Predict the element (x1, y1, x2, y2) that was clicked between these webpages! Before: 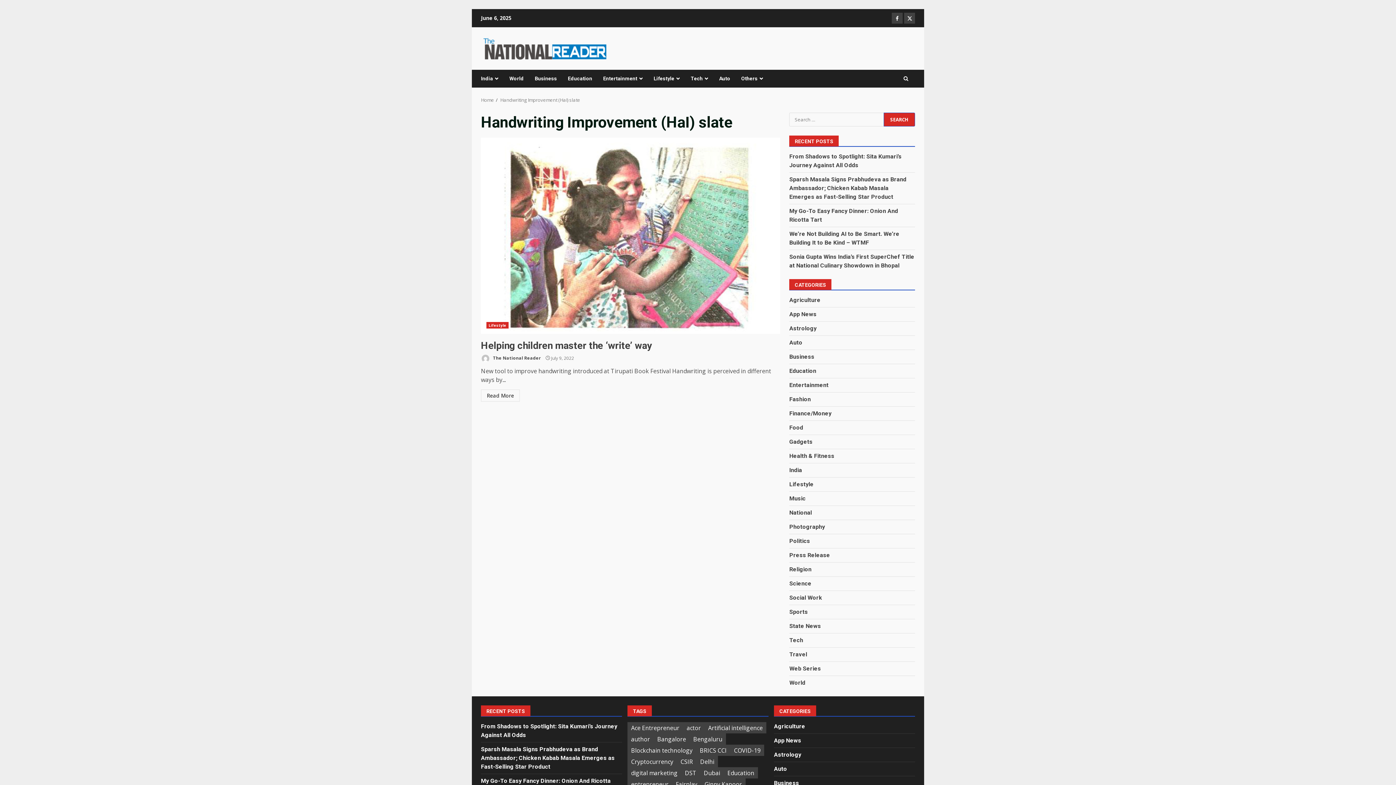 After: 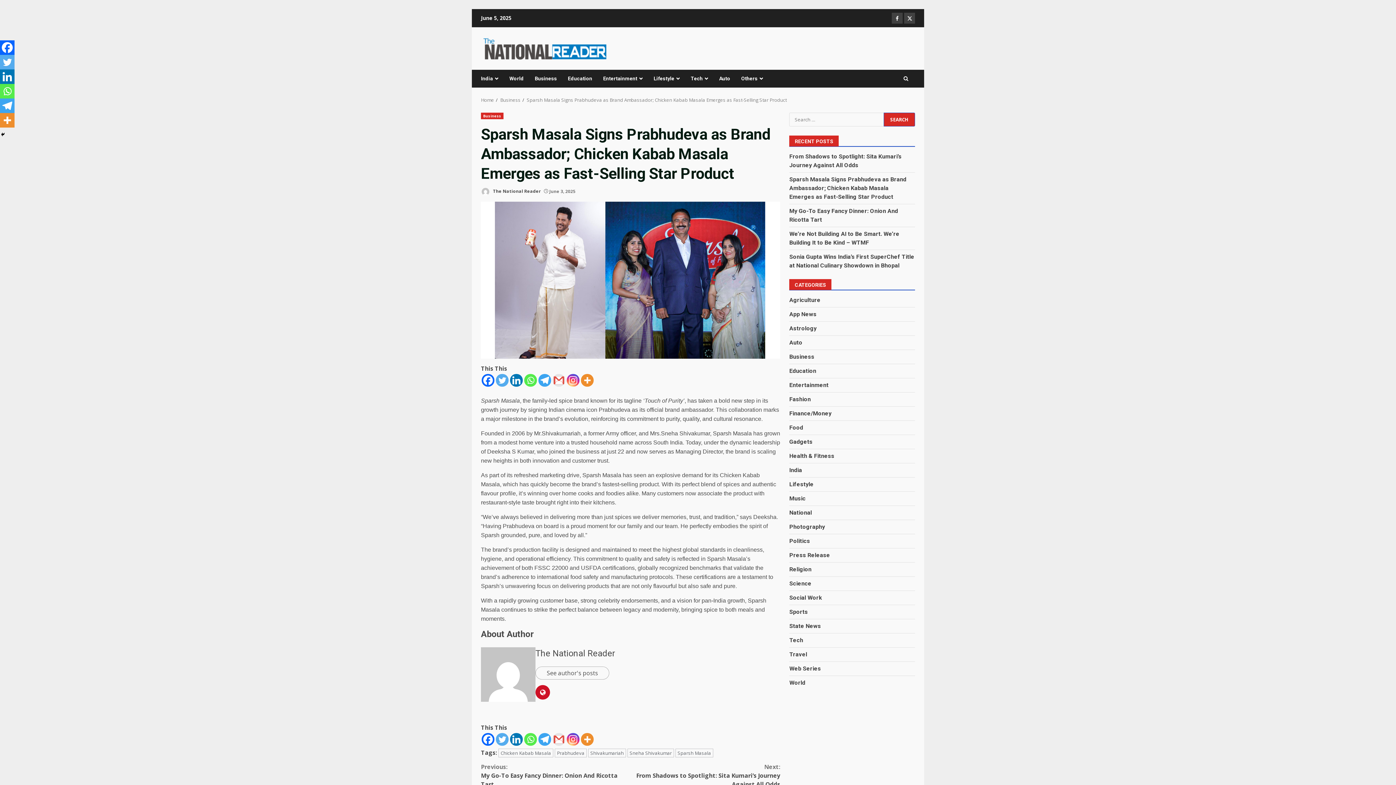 Action: bbox: (789, 176, 906, 200) label: Sparsh Masala Signs Prabhudeva as Brand Ambassador; Chicken Kabab Masala Emerges as Fast-Selling Star Product 